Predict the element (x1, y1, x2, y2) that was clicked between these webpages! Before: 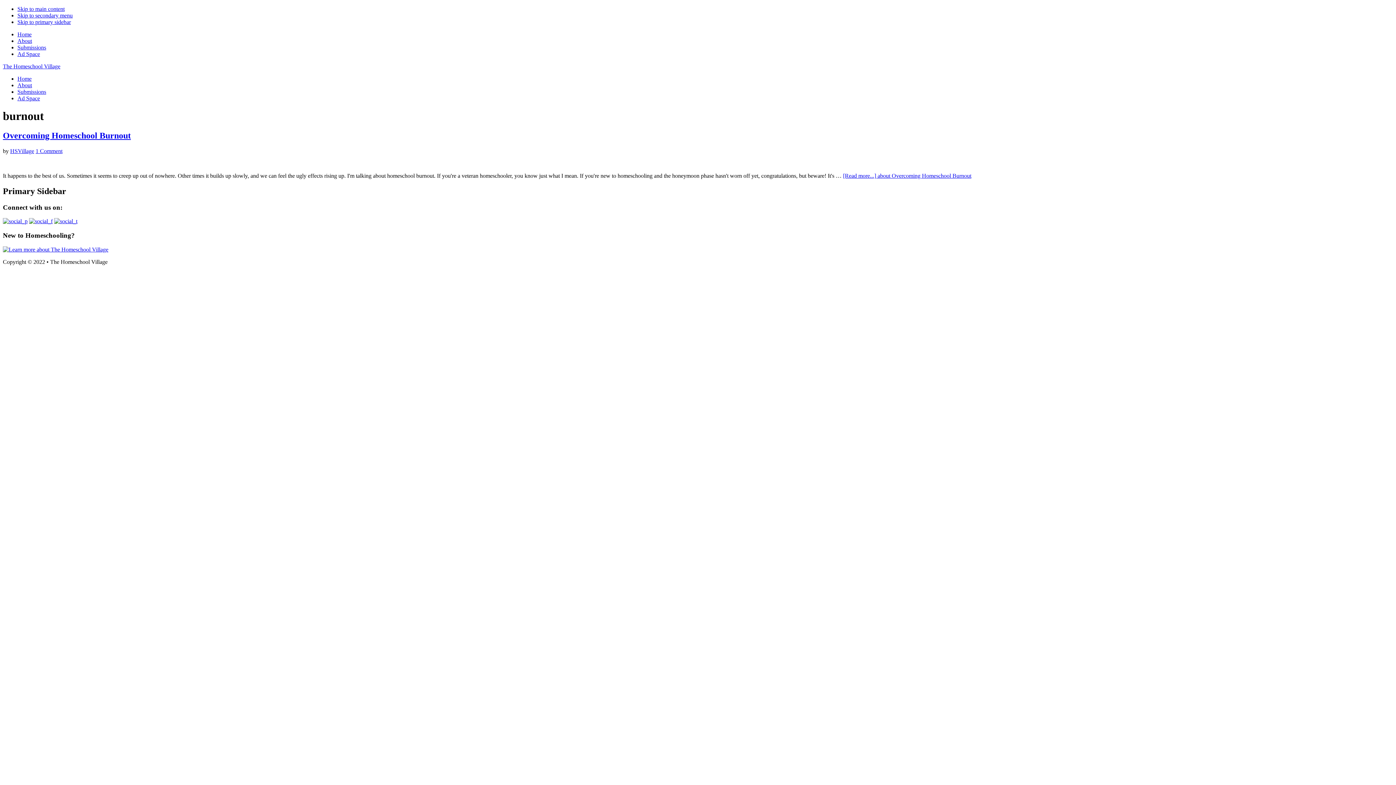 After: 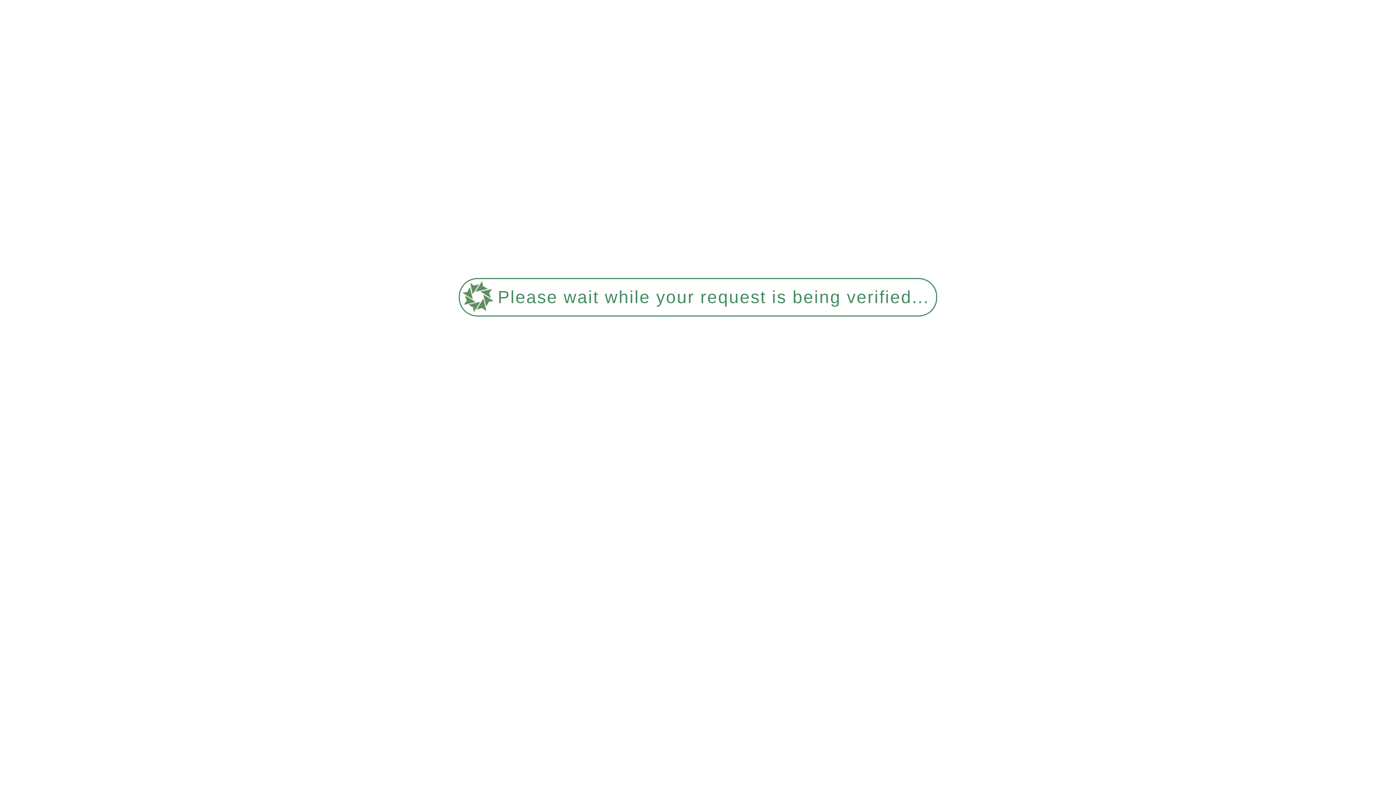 Action: label: Home bbox: (17, 31, 31, 37)